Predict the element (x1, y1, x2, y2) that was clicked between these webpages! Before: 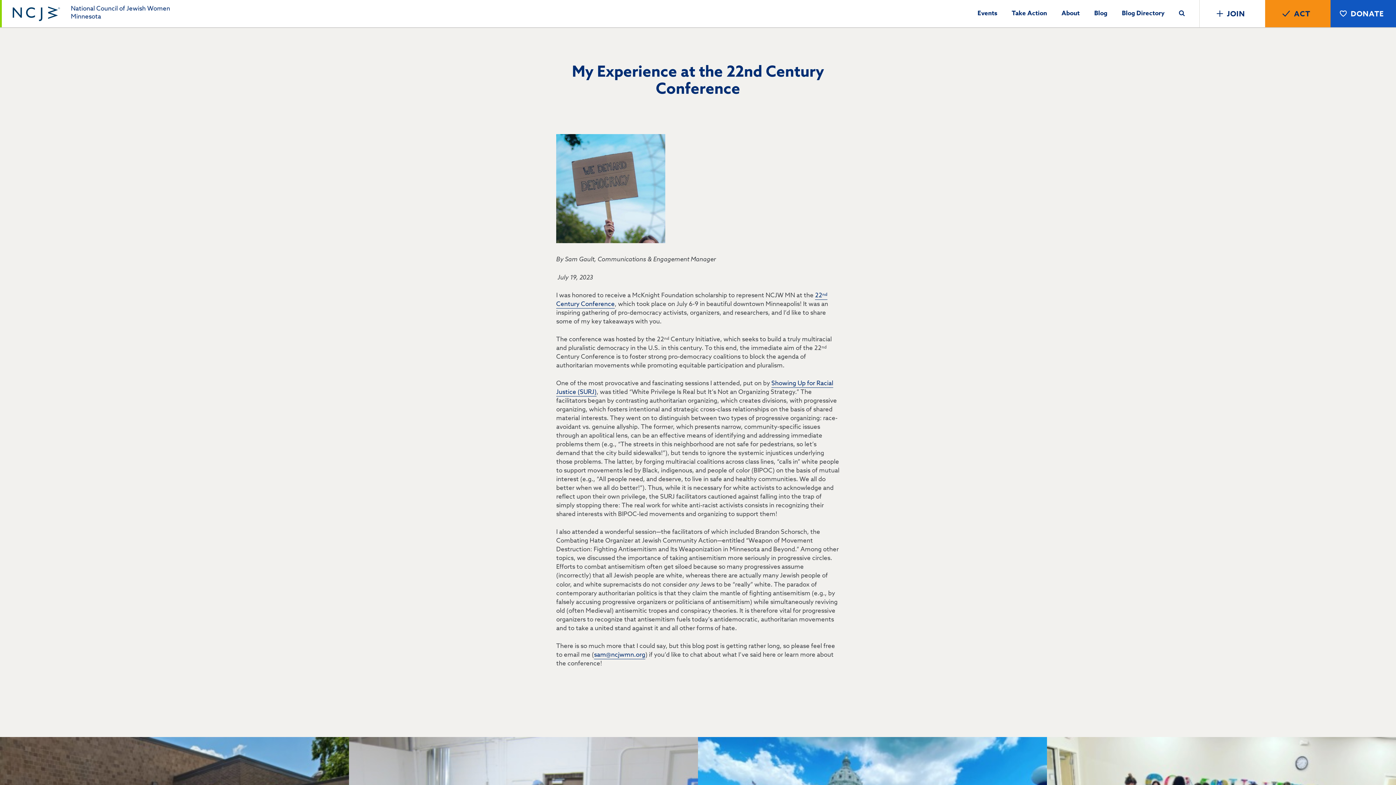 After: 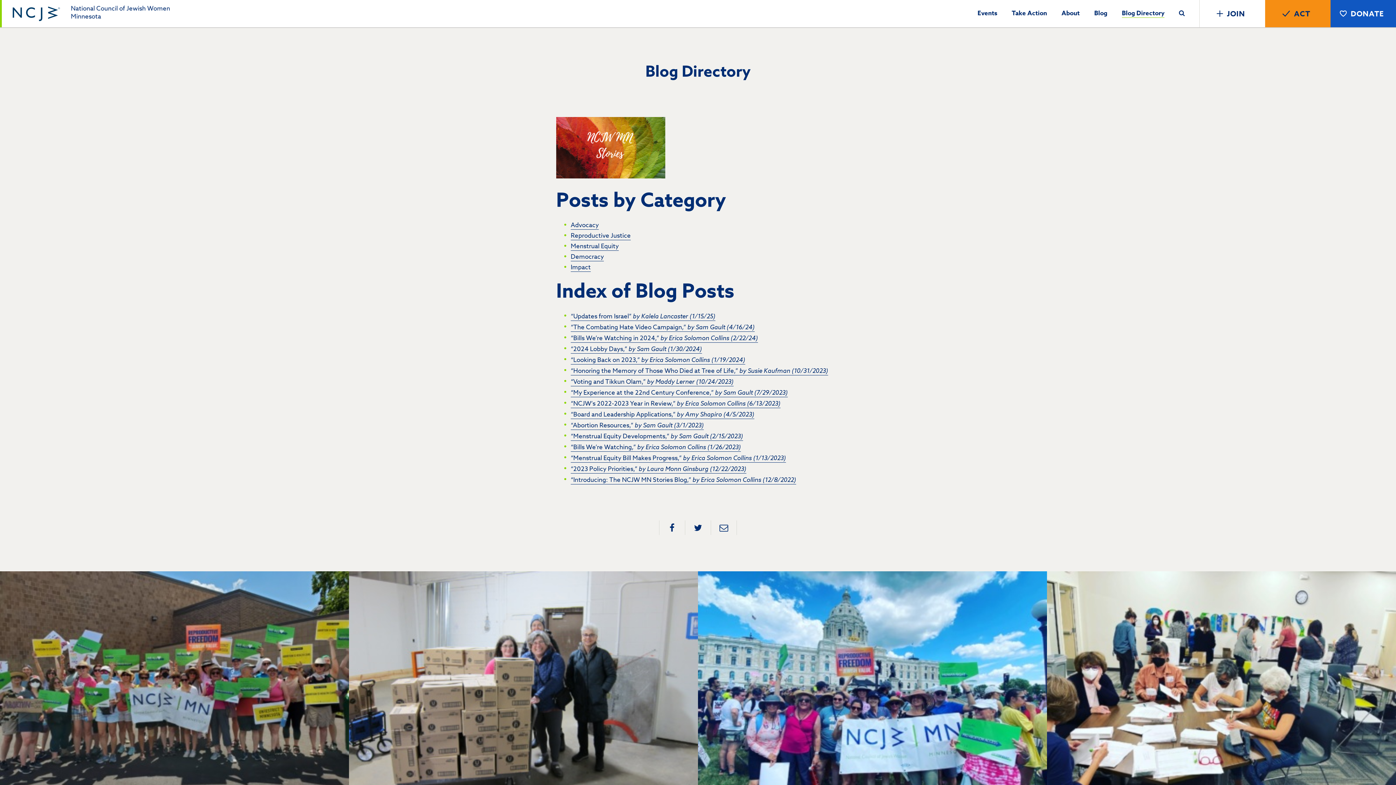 Action: bbox: (1122, 7, 1164, 17) label: Blog Directory